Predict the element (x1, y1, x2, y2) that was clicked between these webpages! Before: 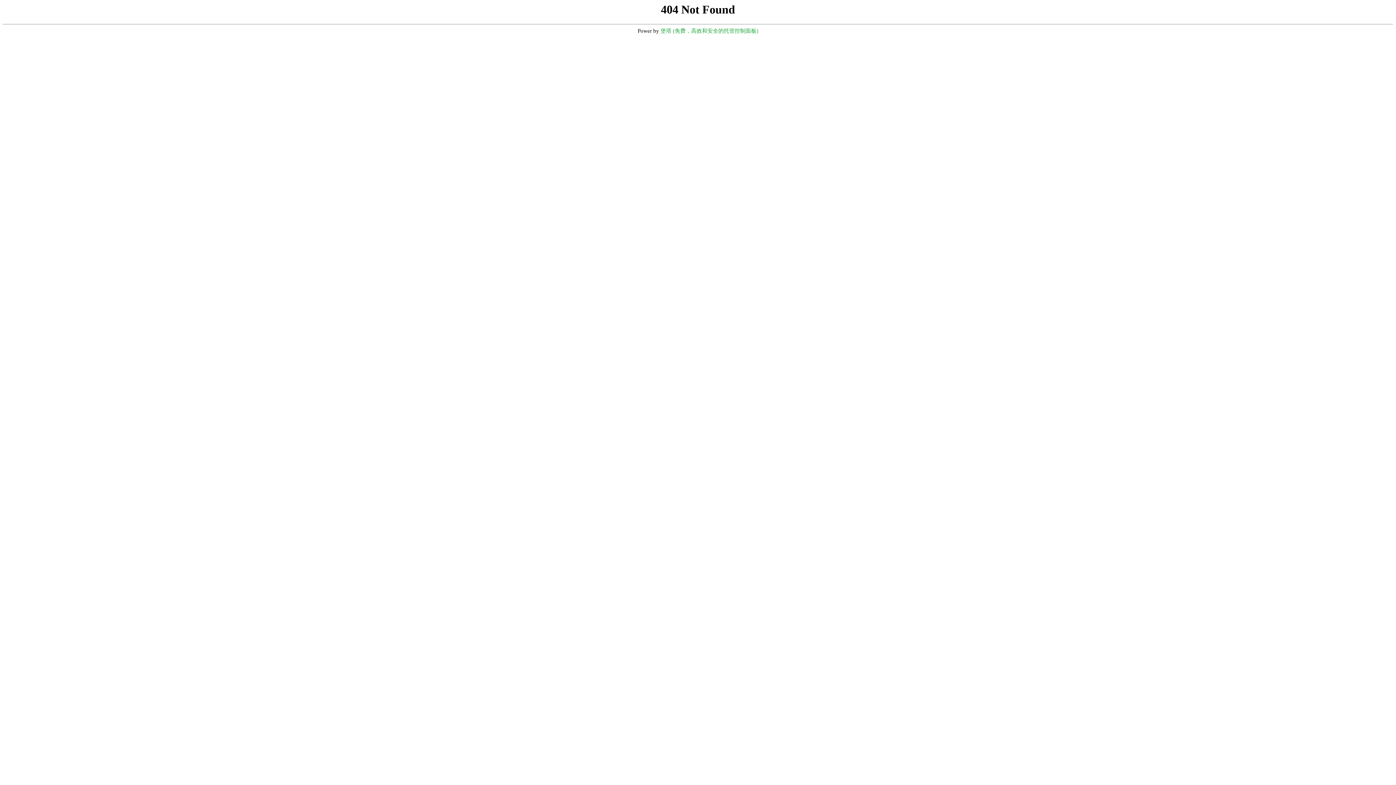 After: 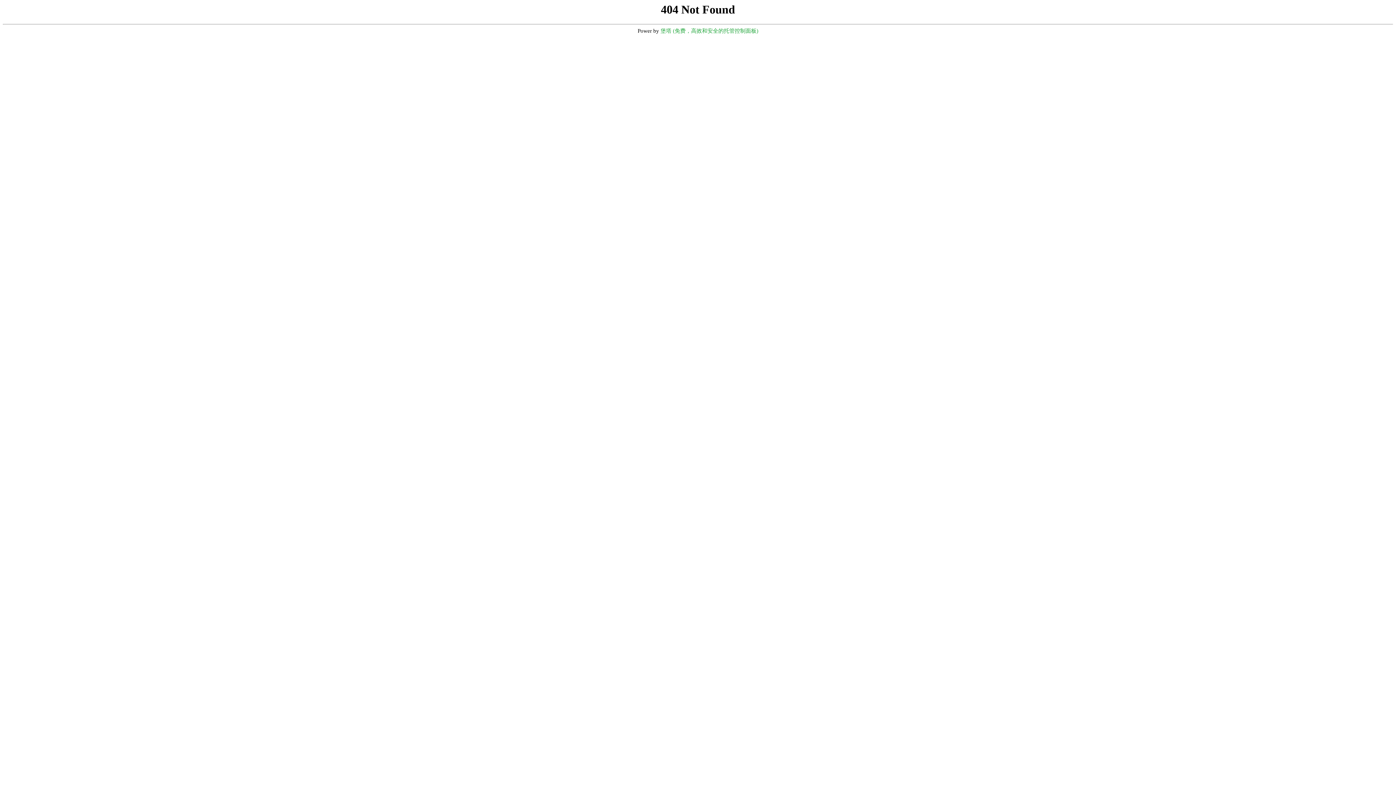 Action: label: 堡塔 (免费，高效和安全的托管控制面板) bbox: (660, 28, 758, 33)